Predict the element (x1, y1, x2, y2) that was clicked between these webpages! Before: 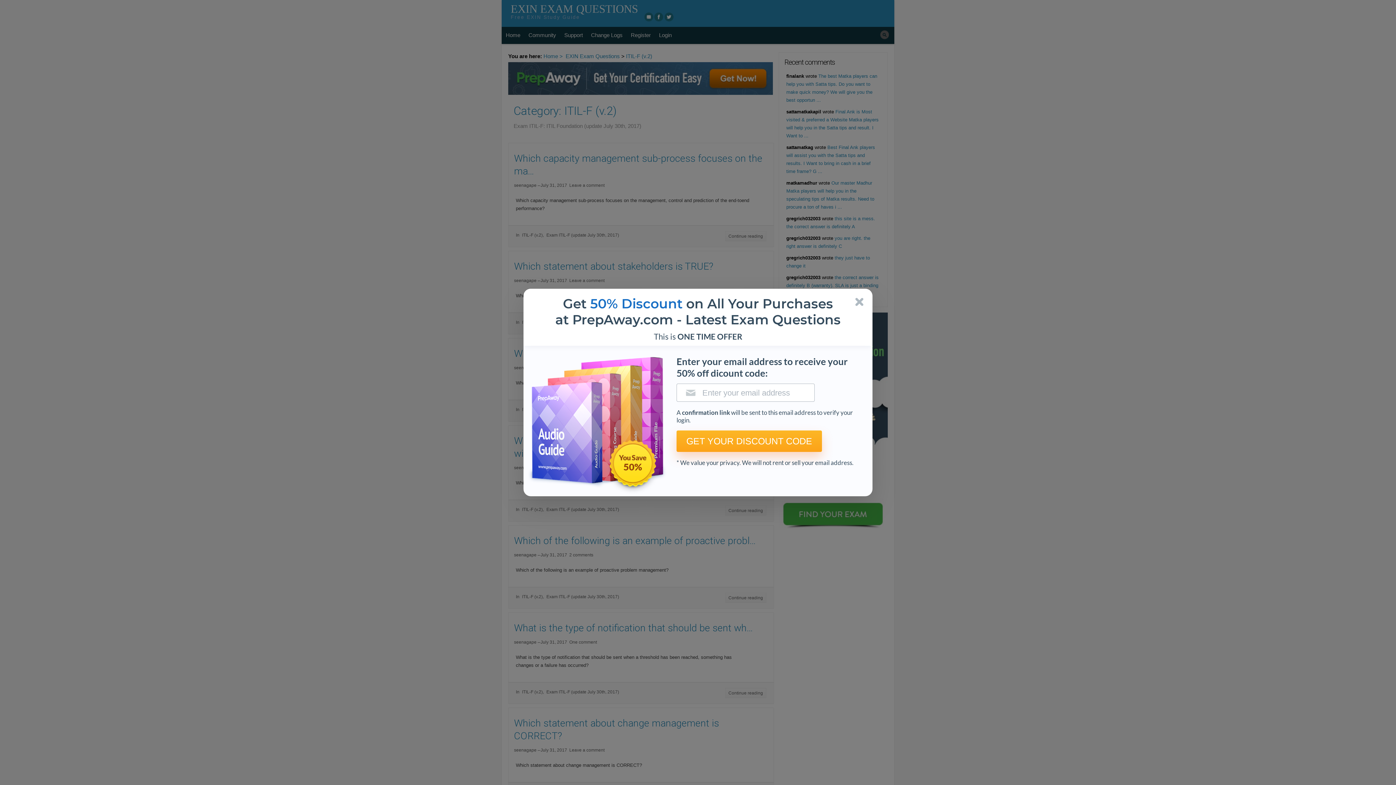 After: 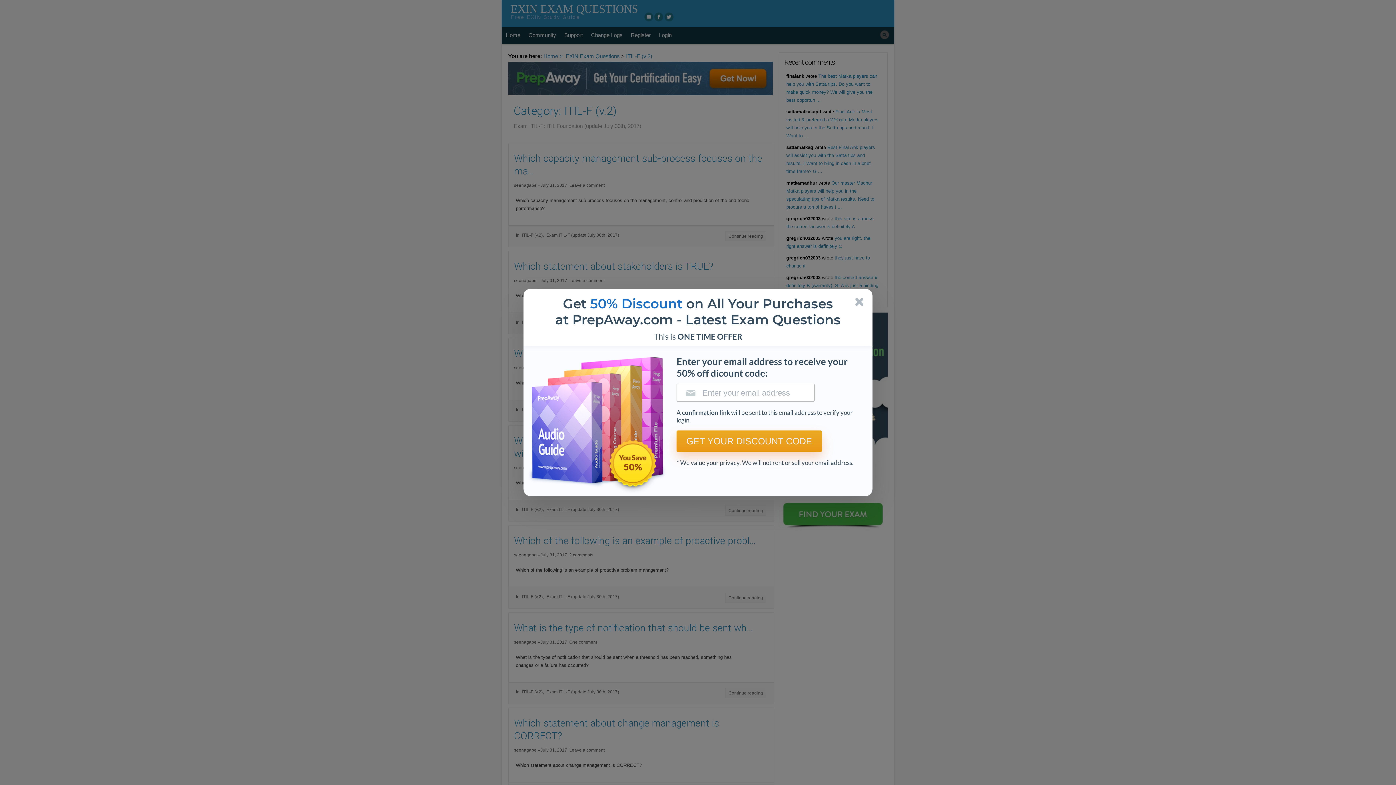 Action: bbox: (676, 430, 822, 452) label: GET YOUR DISCOUNT CODE